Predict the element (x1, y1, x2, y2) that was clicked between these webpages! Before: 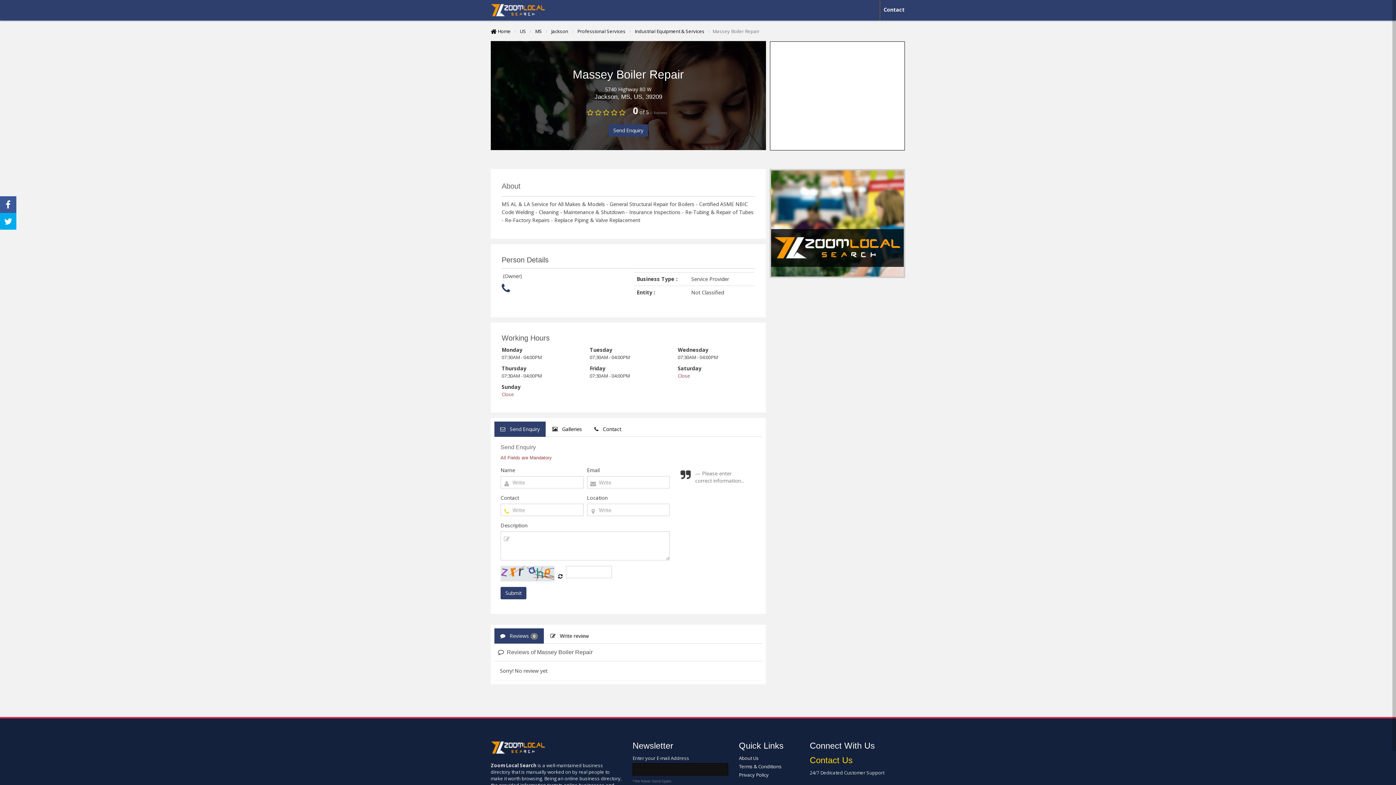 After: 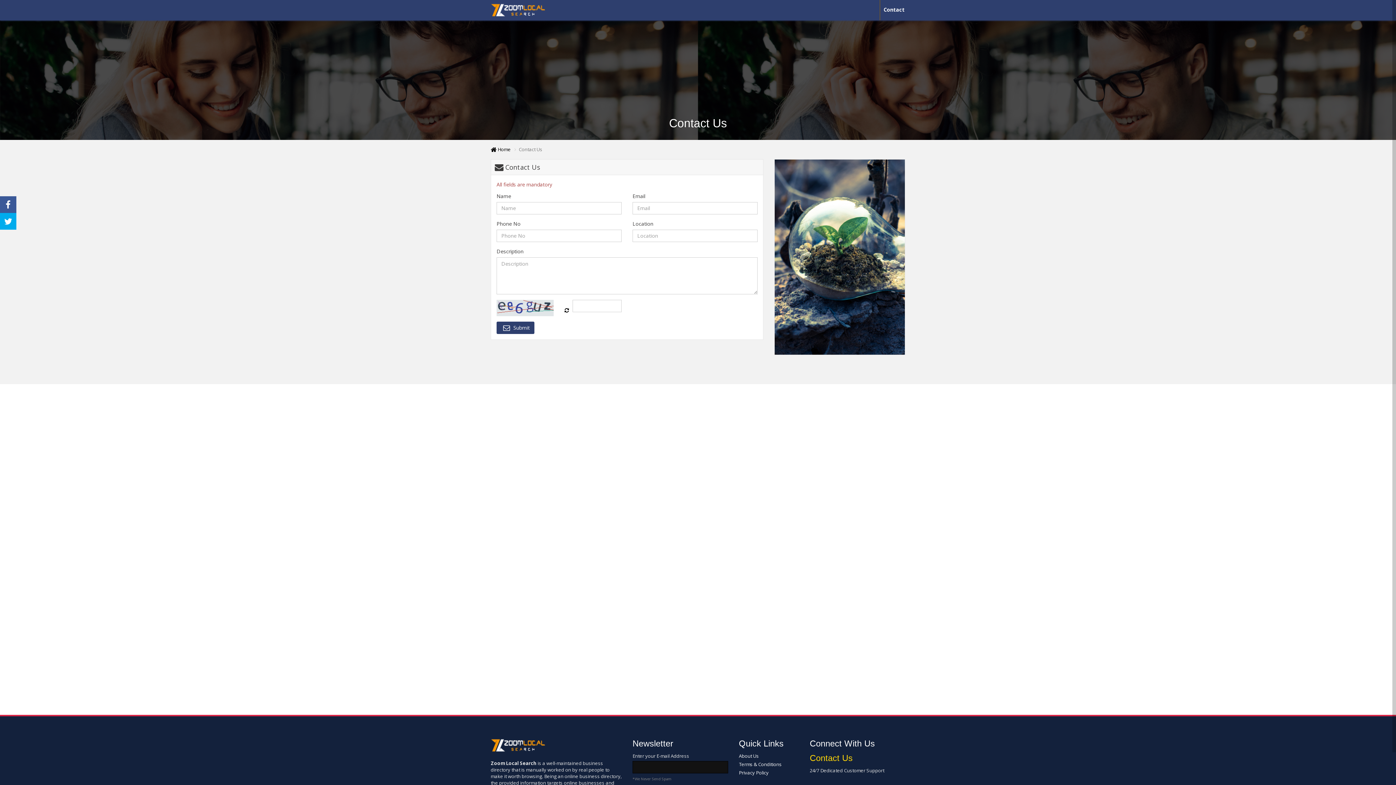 Action: bbox: (810, 756, 852, 765) label: Contact Us